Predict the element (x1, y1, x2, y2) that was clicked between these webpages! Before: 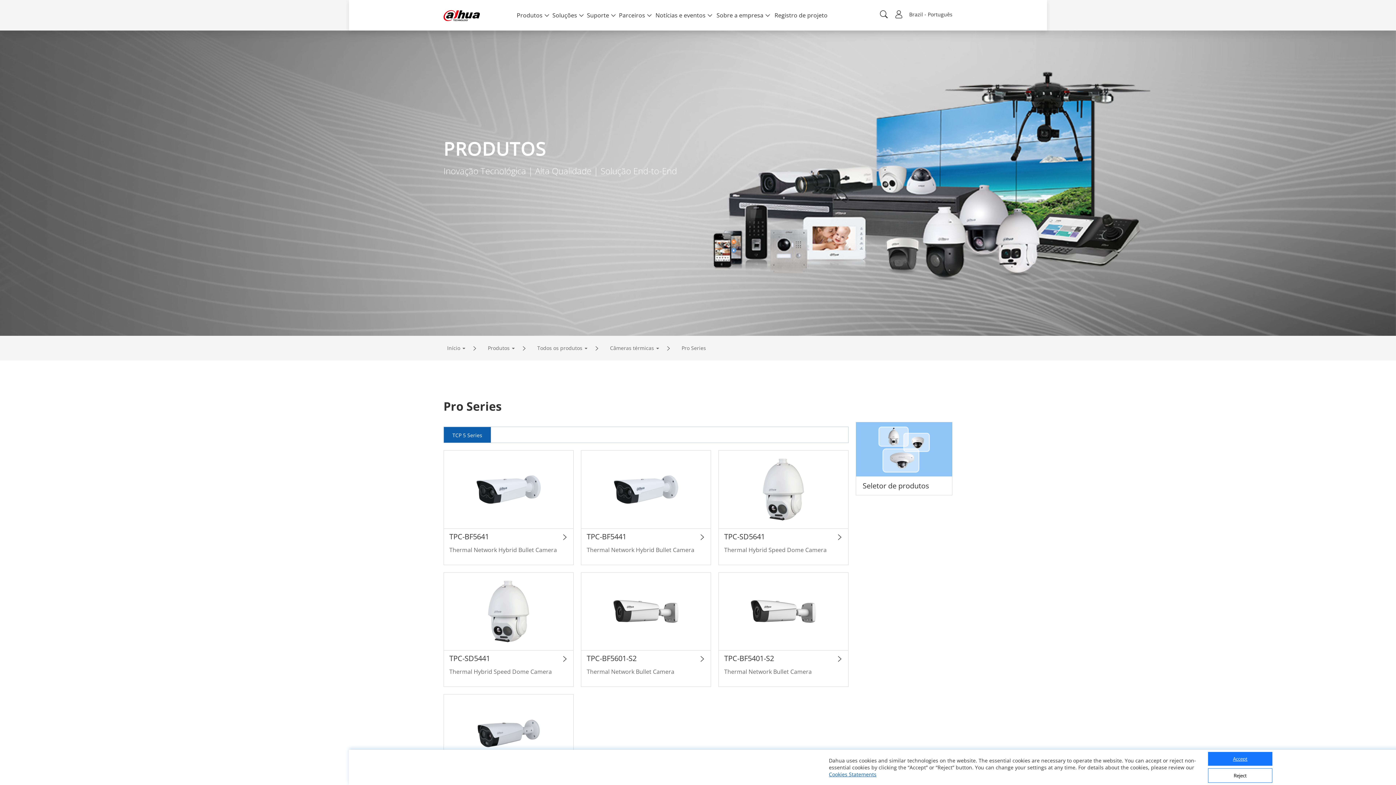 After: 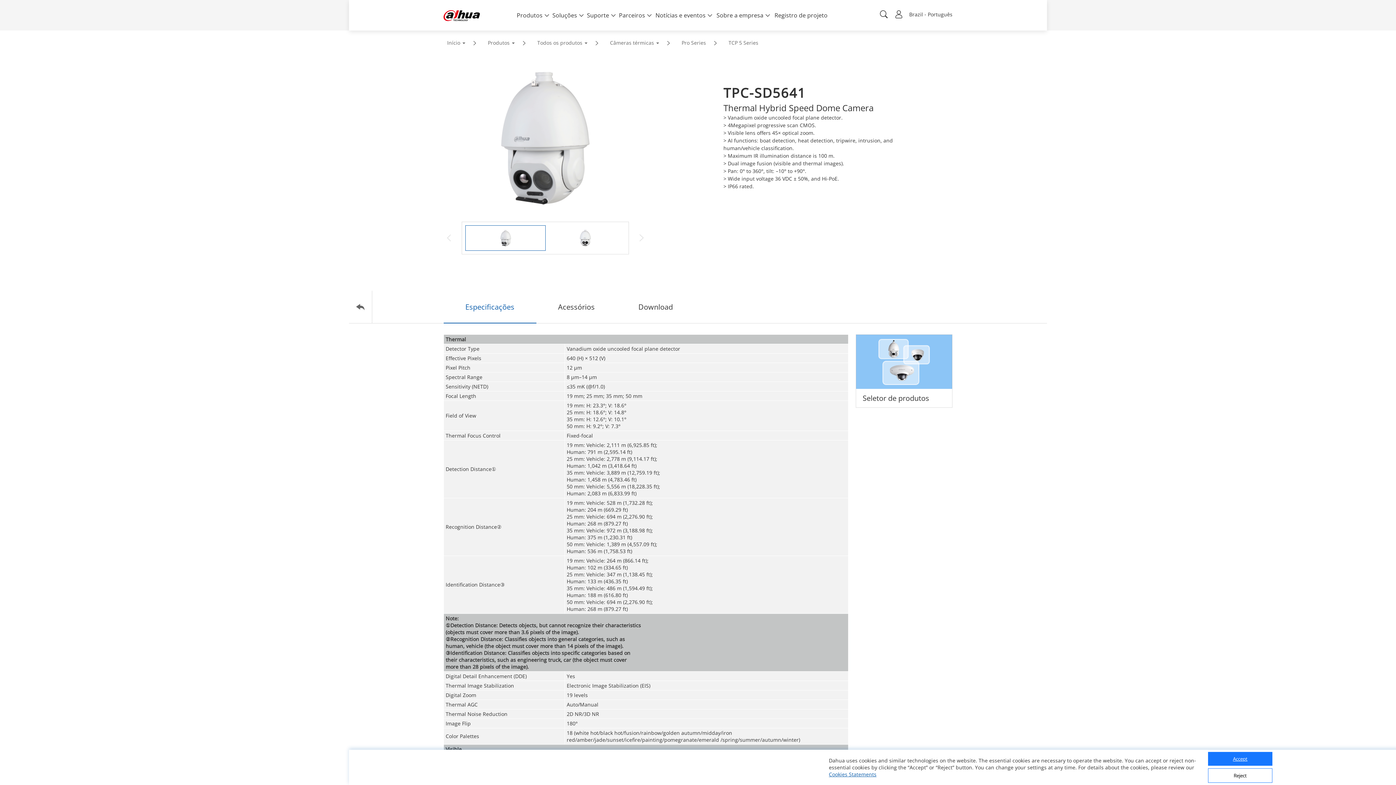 Action: bbox: (744, 485, 822, 493)